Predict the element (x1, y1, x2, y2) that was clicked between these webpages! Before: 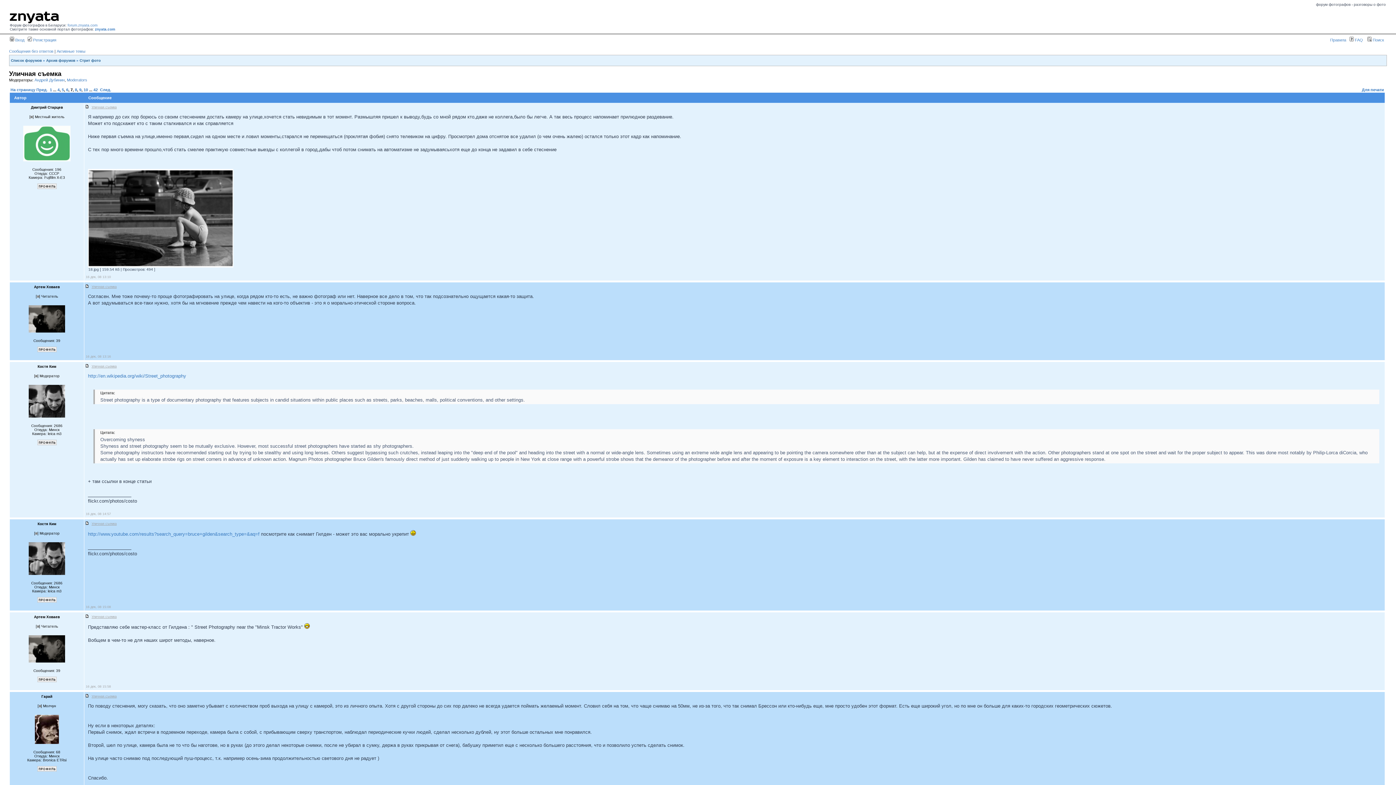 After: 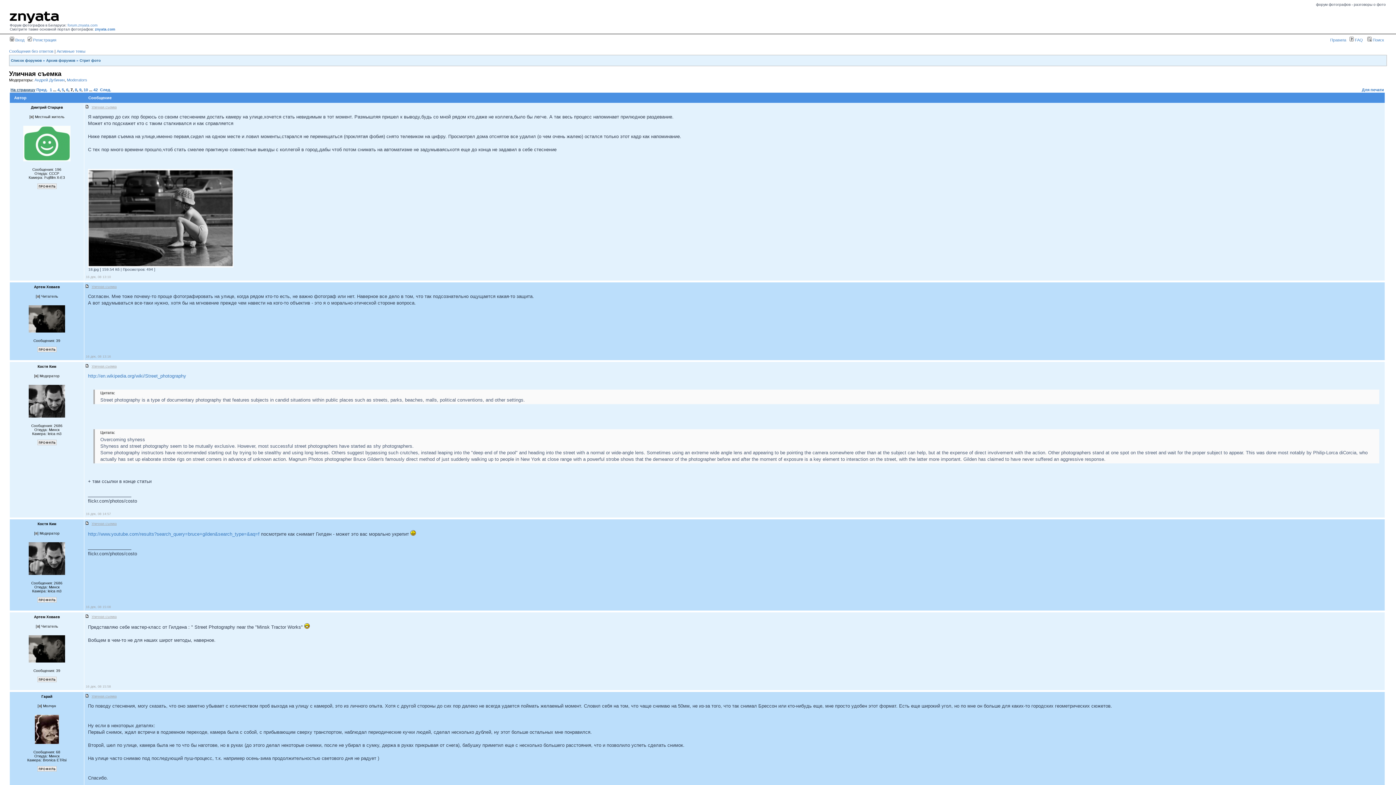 Action: bbox: (10, 87, 35, 92) label: На страницу